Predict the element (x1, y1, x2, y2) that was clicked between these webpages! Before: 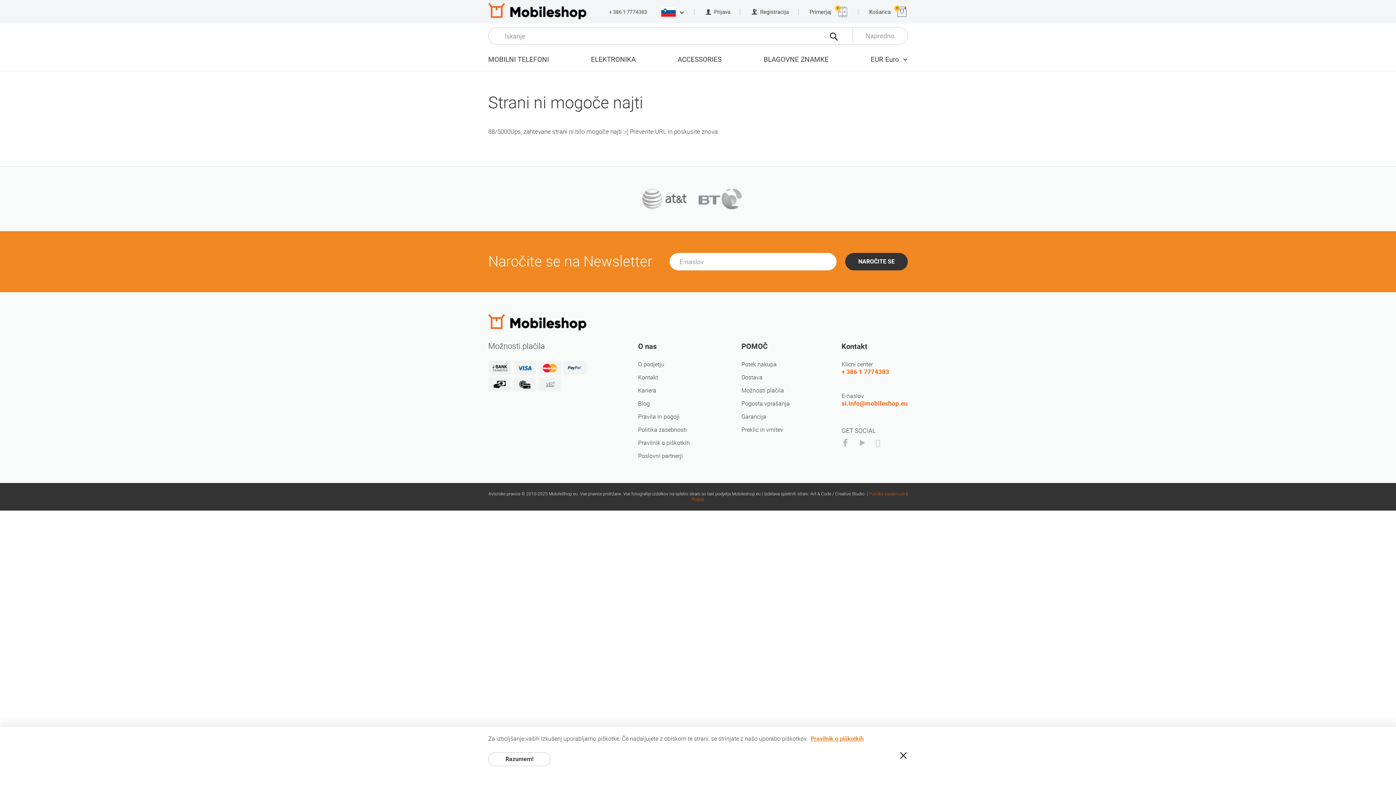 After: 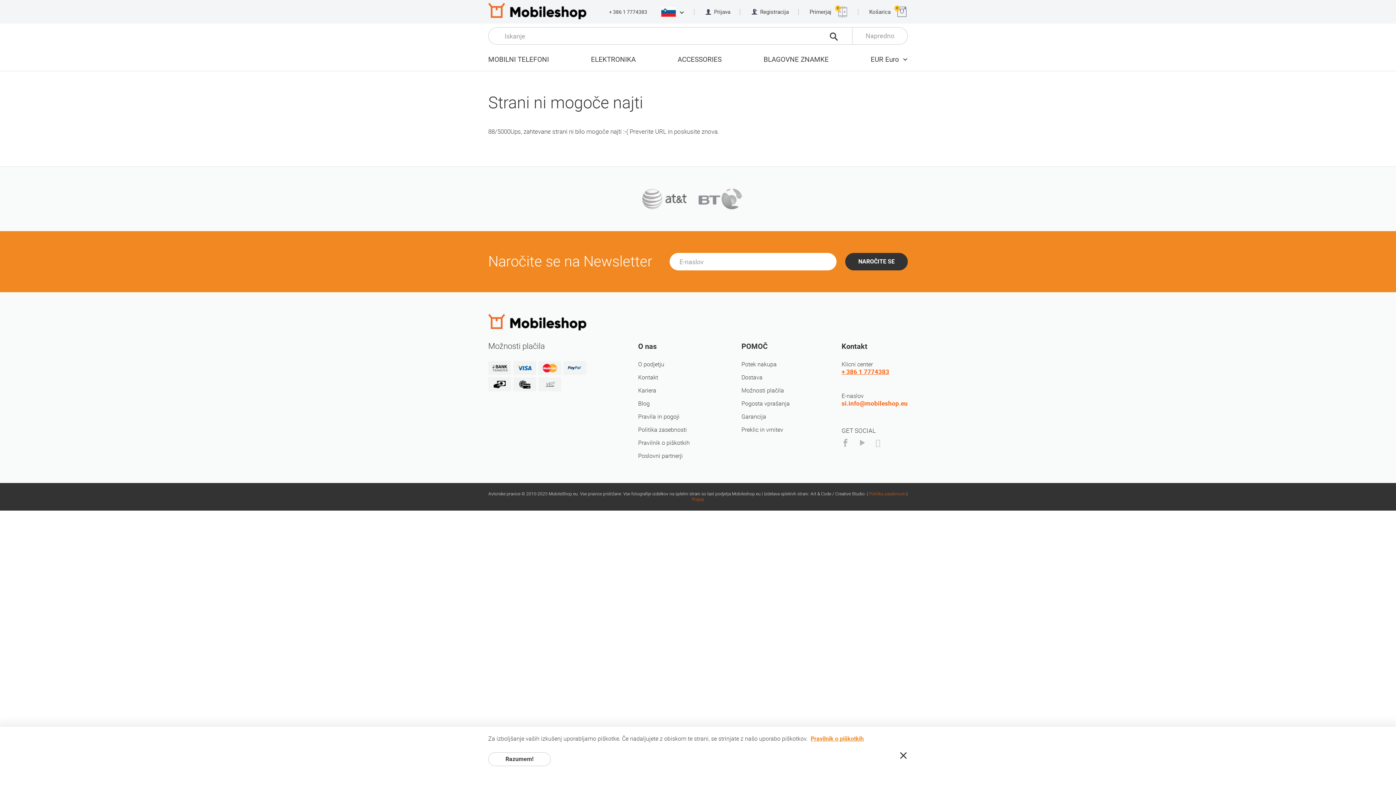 Action: label: + 386 1 7774383 bbox: (841, 368, 889, 376)